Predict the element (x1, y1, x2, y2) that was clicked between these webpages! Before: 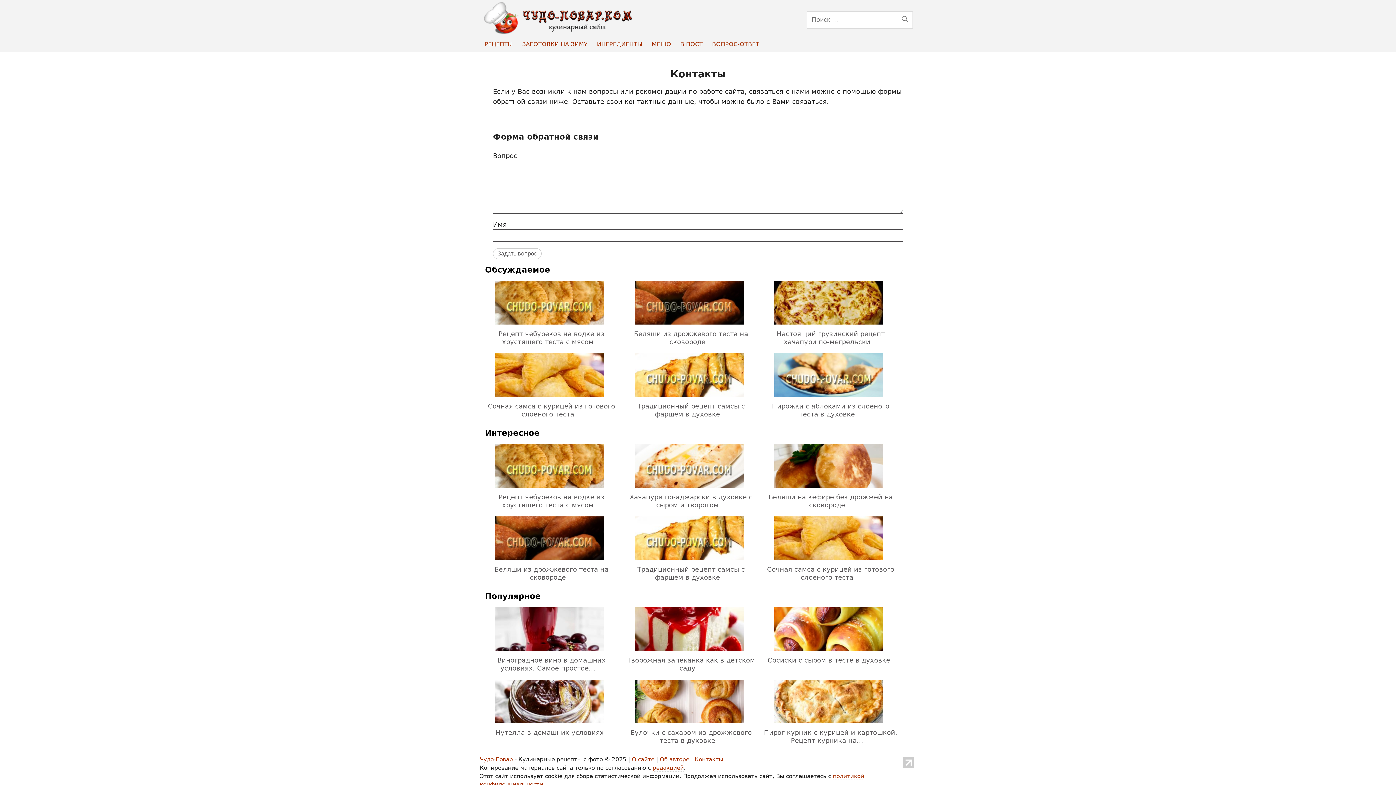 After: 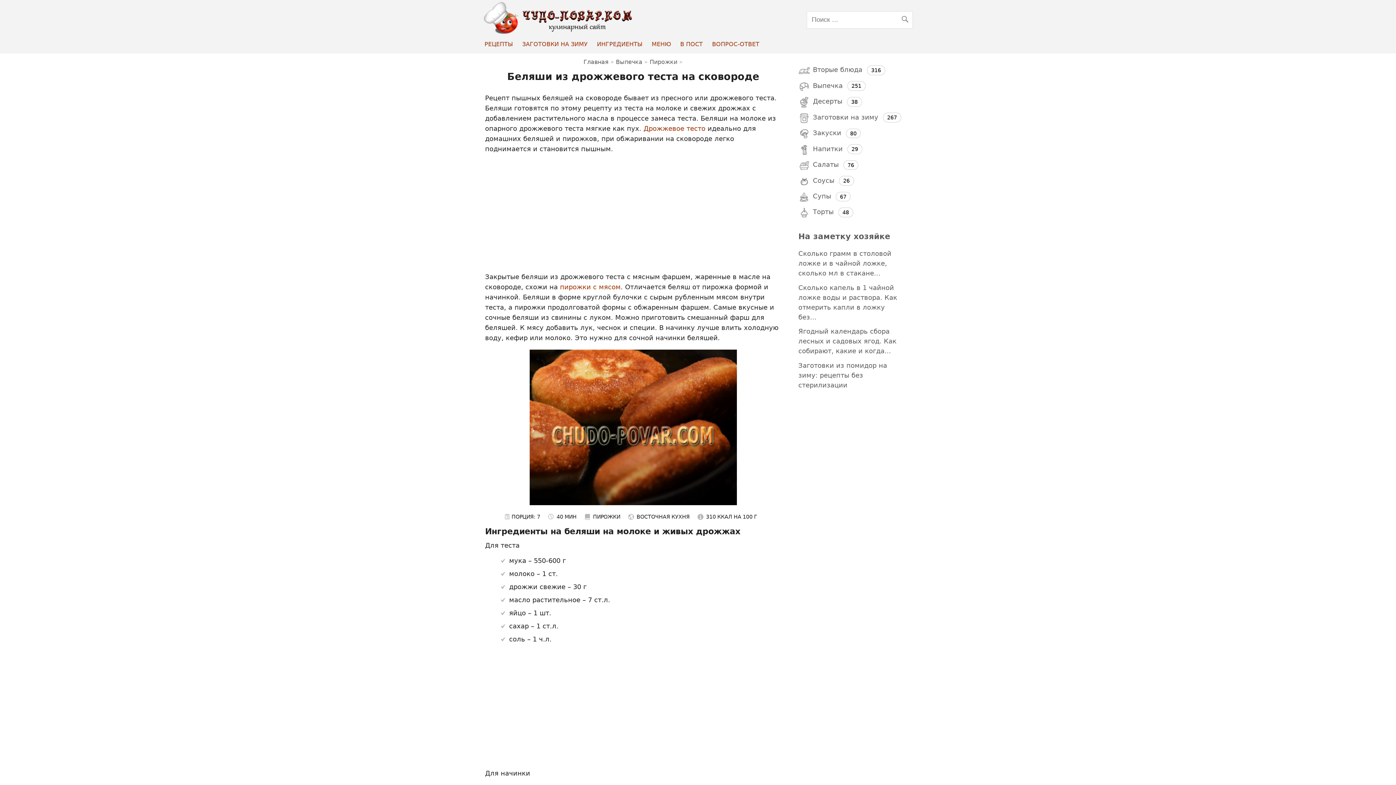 Action: label: Беляши из дрожжевого теста на сковороде bbox: (490, 565, 608, 581)